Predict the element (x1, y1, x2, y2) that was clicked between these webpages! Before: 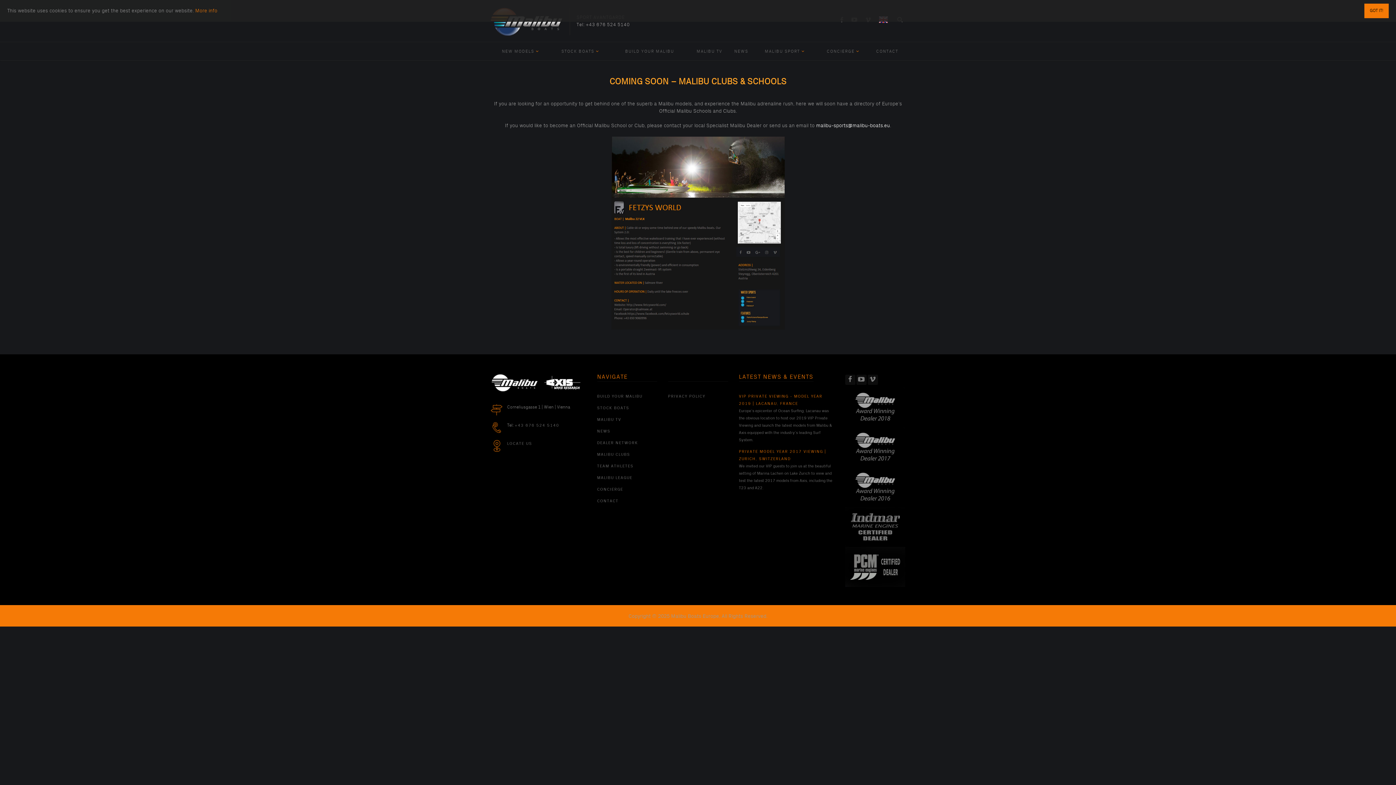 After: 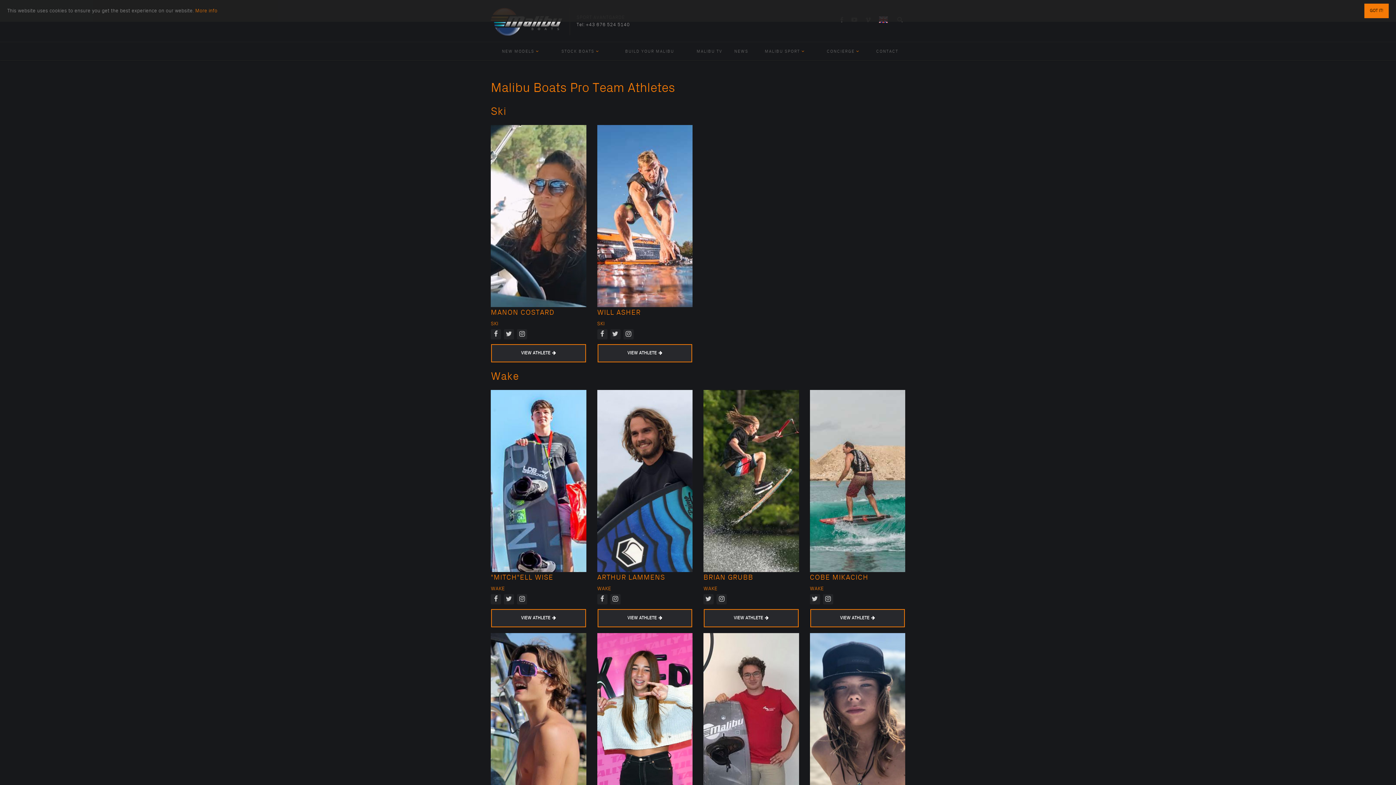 Action: bbox: (597, 462, 633, 470) label: TEAM ATHLETES